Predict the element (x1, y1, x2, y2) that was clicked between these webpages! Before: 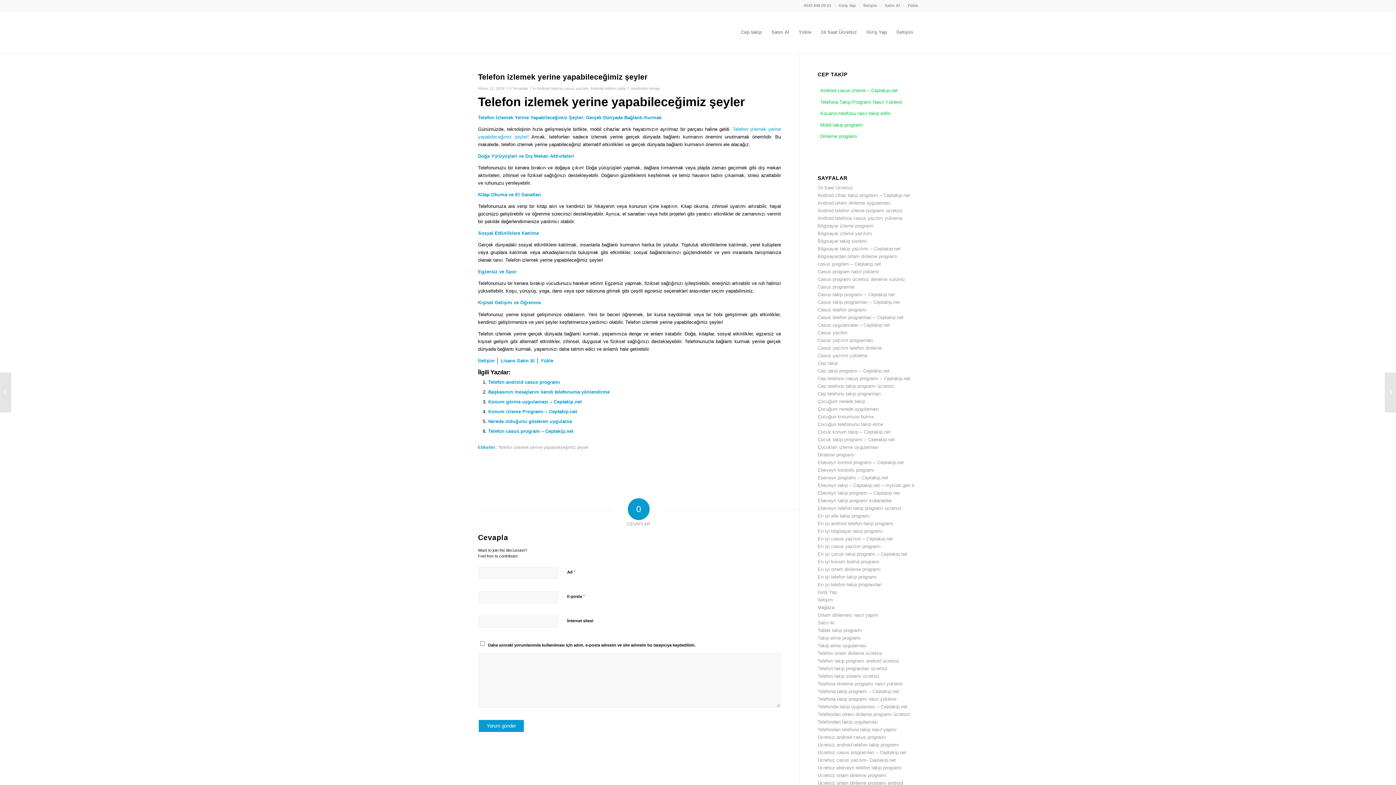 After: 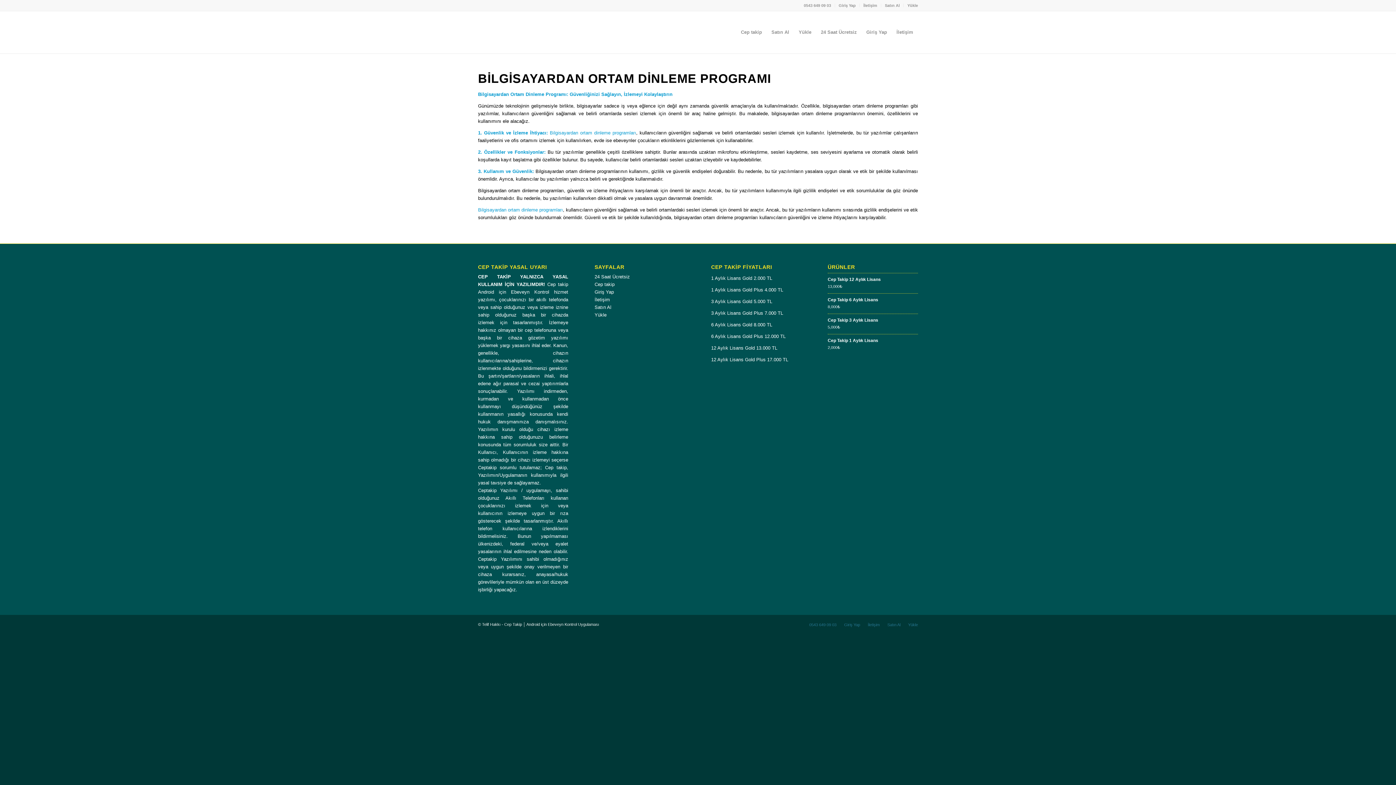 Action: label: Bilgisayardan ortam dinleme programı bbox: (817, 253, 897, 259)